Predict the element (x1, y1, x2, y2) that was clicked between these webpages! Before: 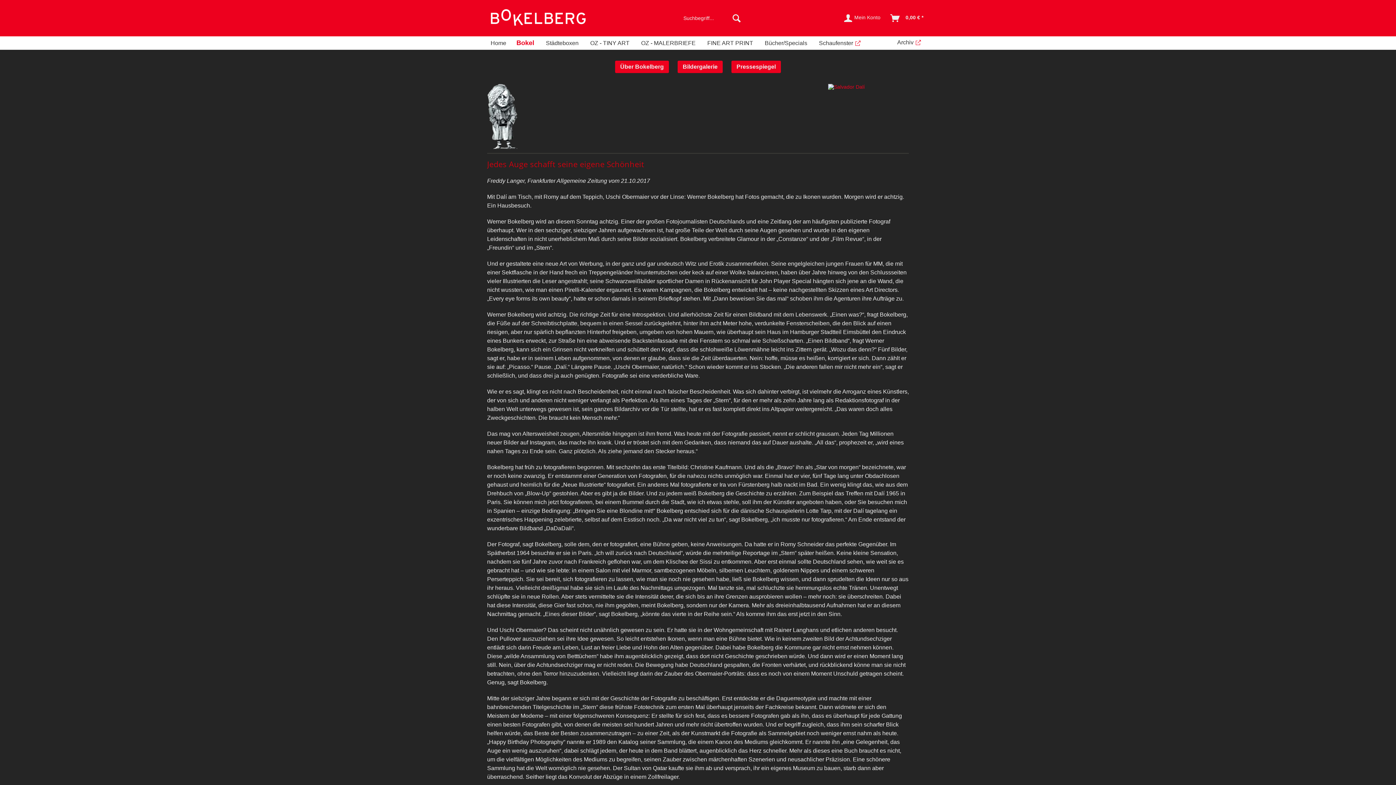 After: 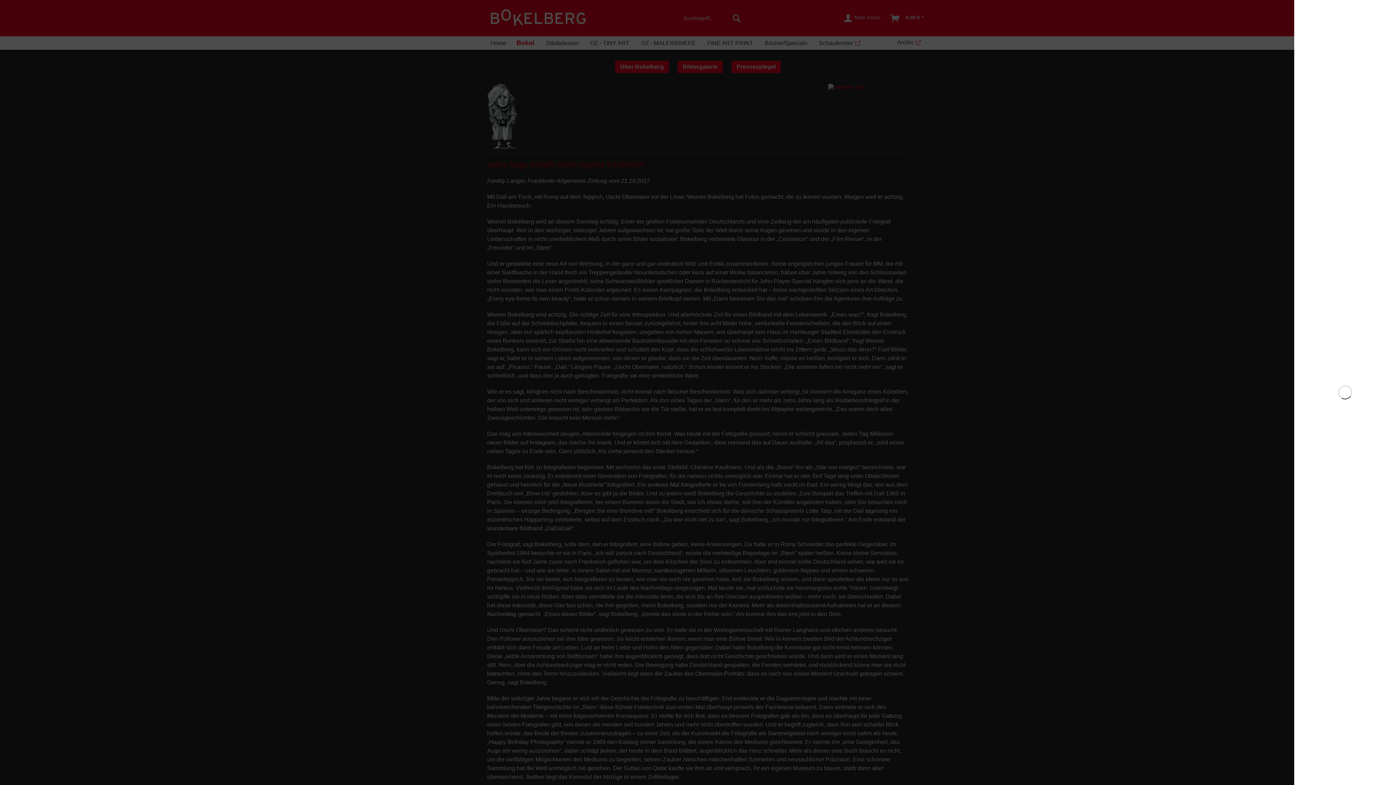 Action: label: 0,00 € * bbox: (887, 10, 927, 25)